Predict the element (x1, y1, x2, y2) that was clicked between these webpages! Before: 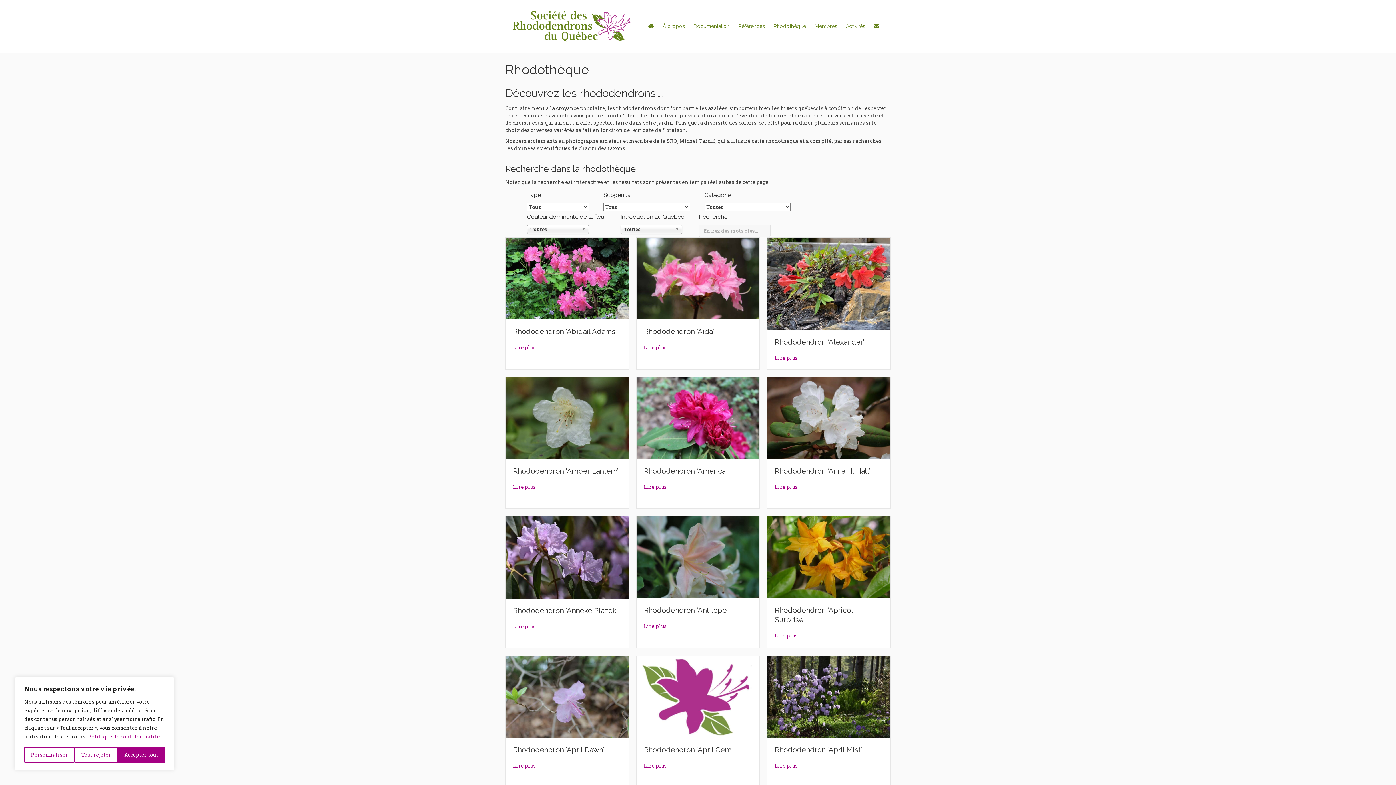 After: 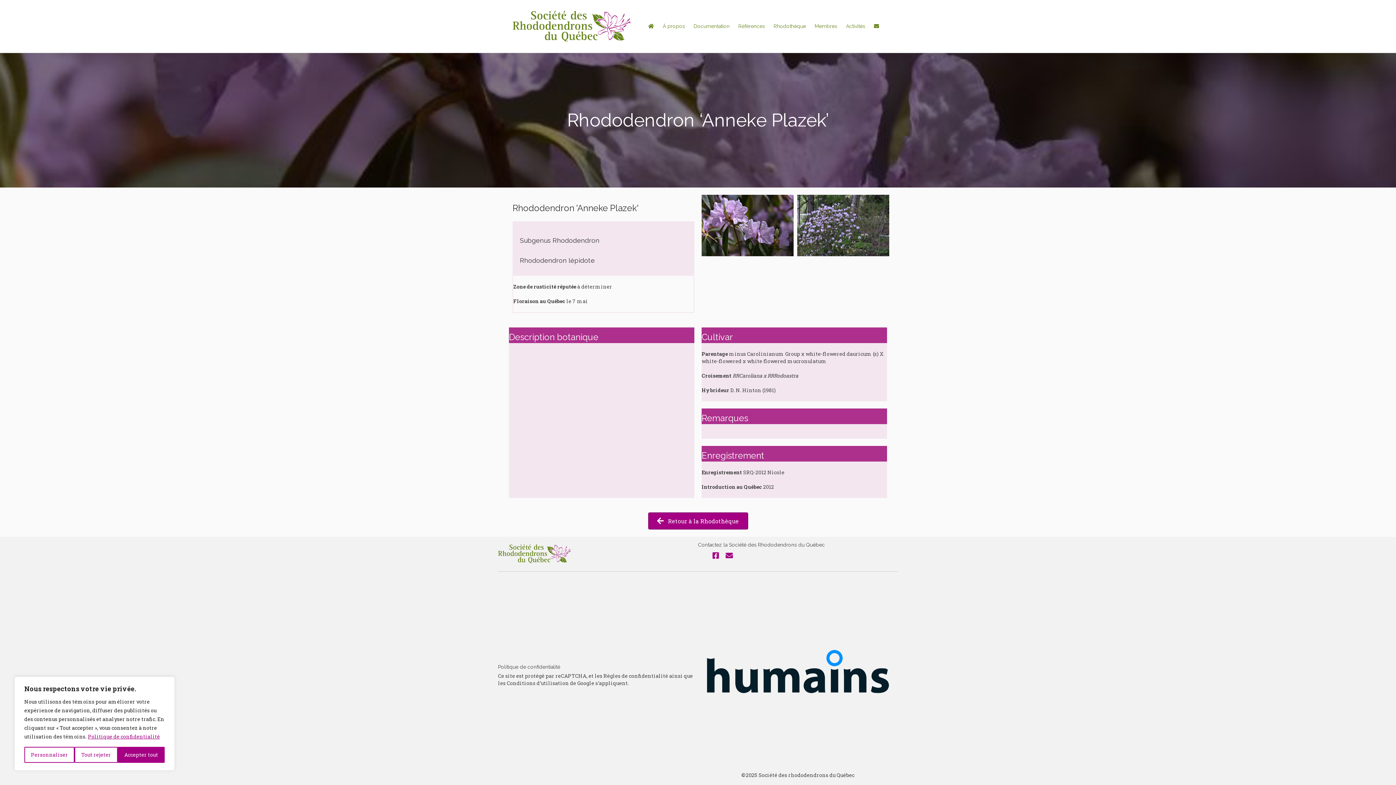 Action: bbox: (513, 606, 617, 615) label: Rhododendron ‘Anneke Plazek’